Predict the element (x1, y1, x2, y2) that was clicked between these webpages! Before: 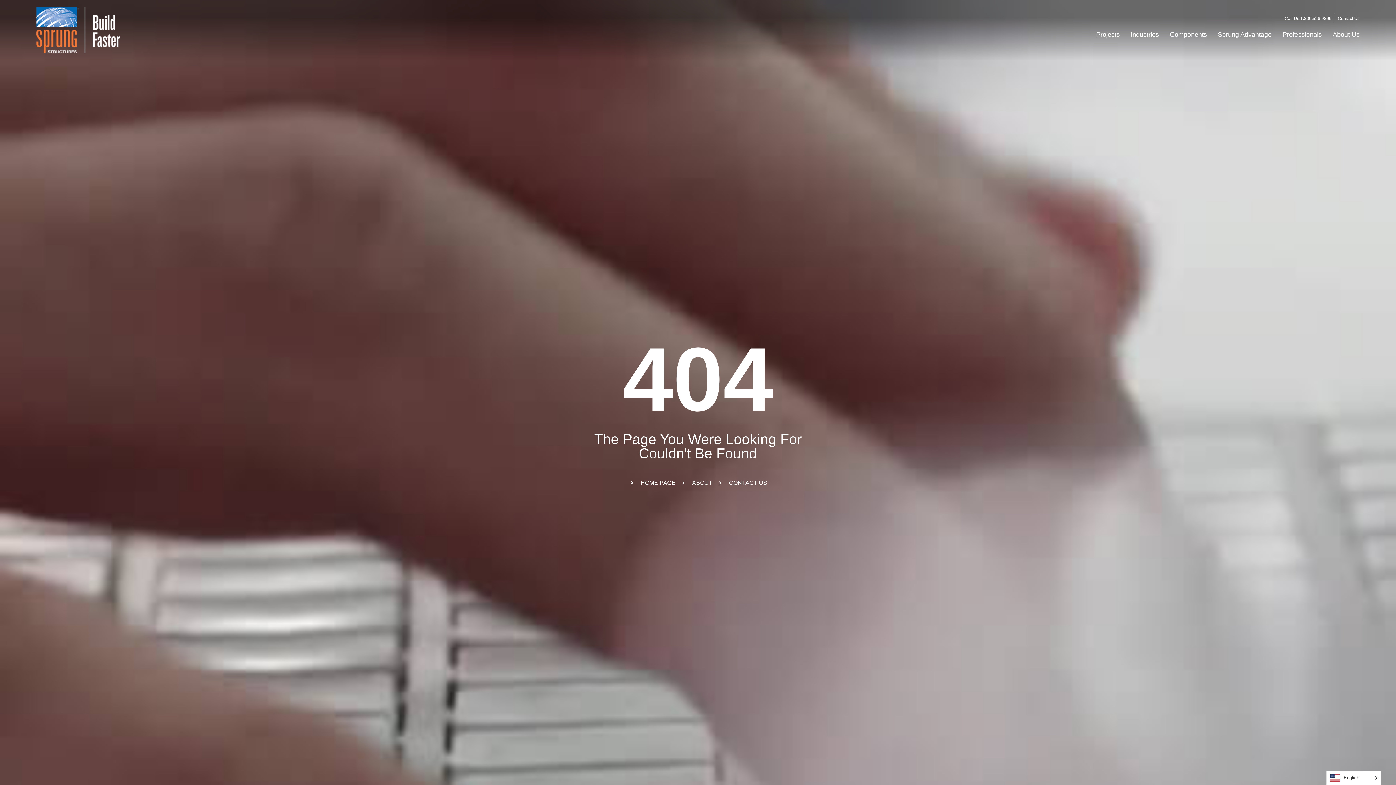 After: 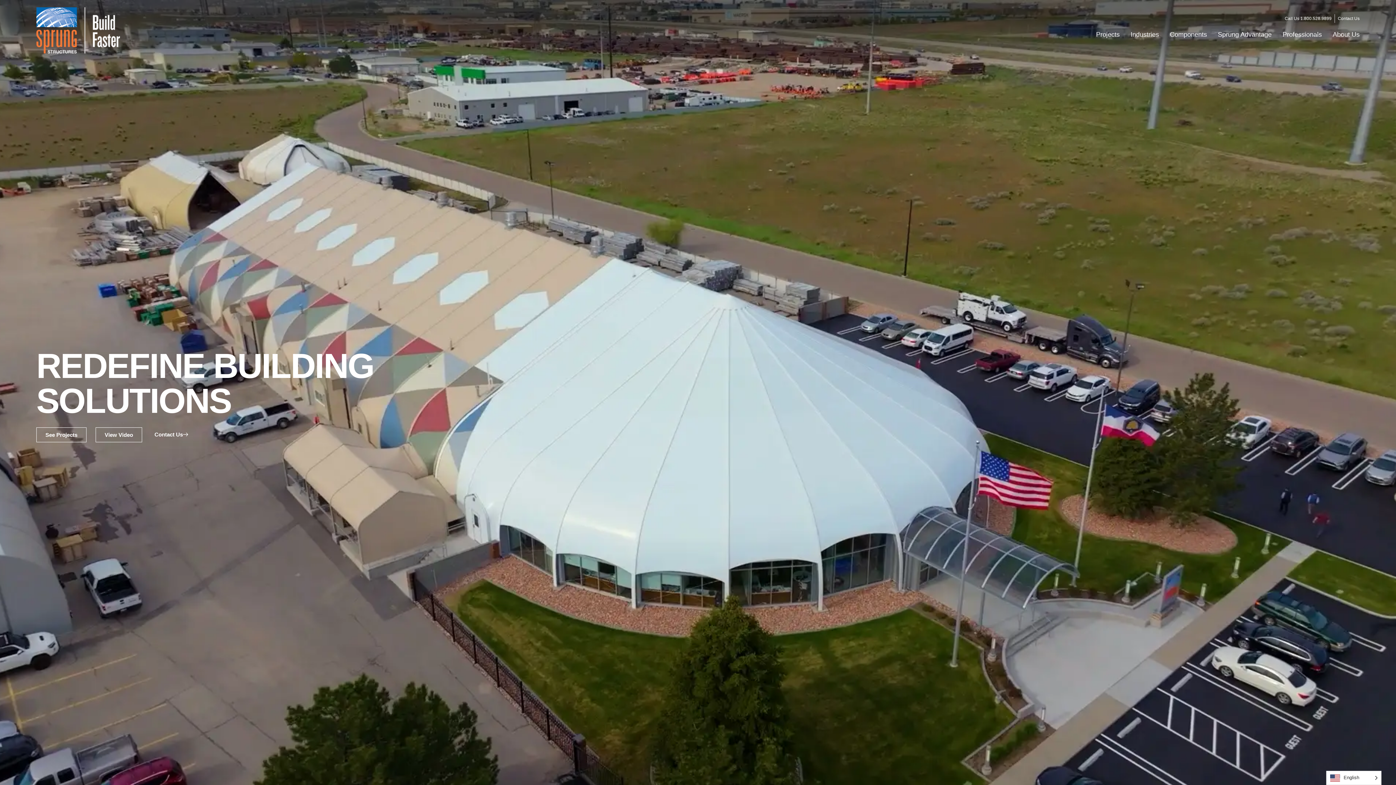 Action: bbox: (36, 26, 120, 32)